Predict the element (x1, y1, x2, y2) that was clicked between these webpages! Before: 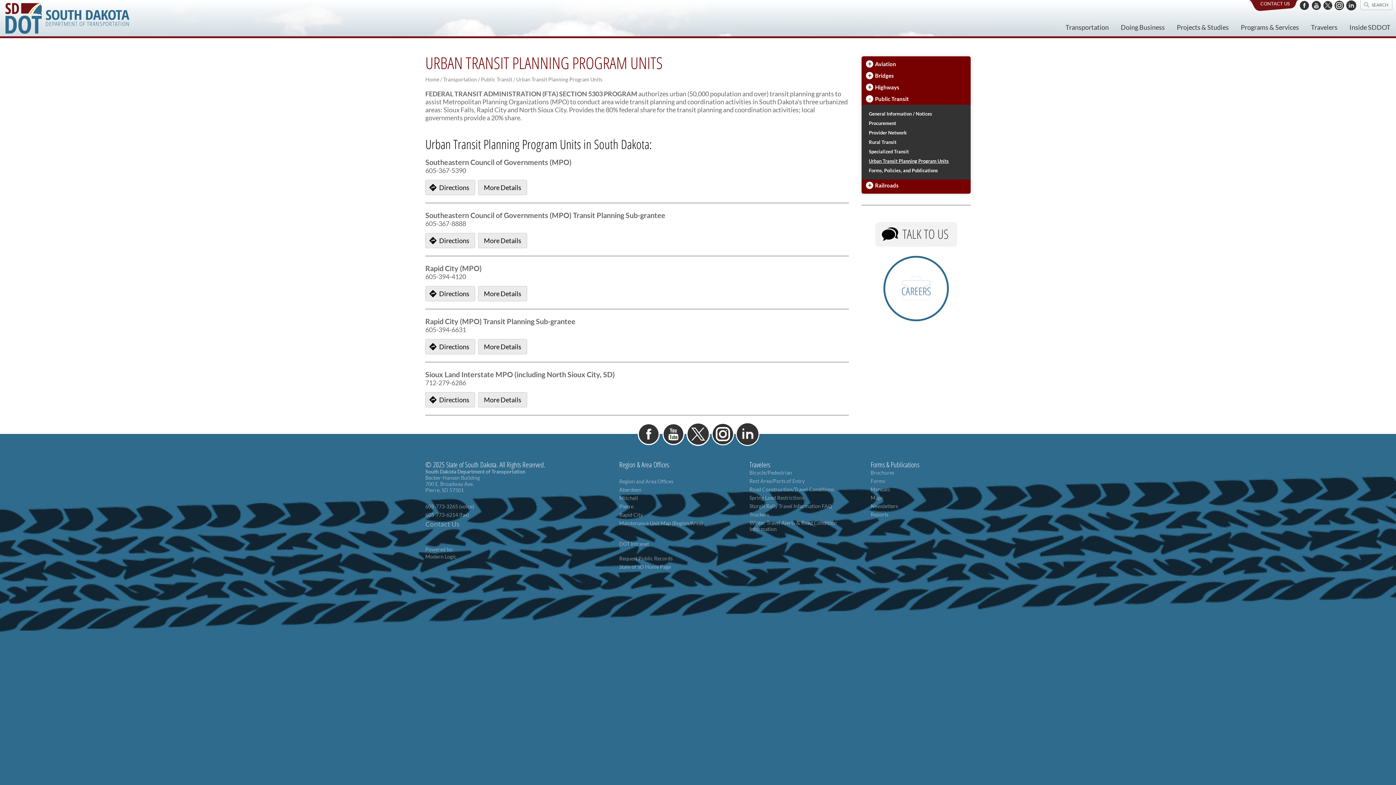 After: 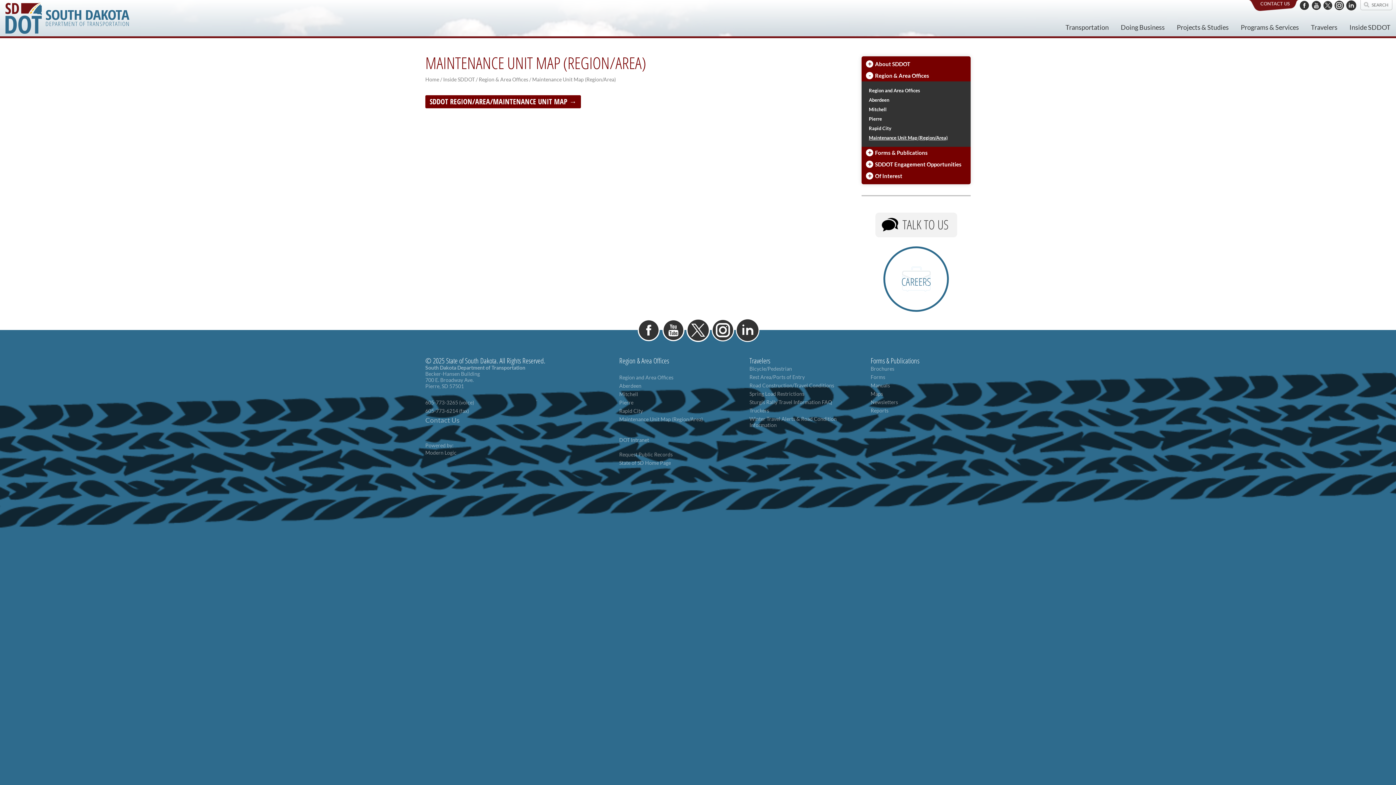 Action: bbox: (619, 519, 731, 527) label: Maintenance Unit Map (Region/Area)